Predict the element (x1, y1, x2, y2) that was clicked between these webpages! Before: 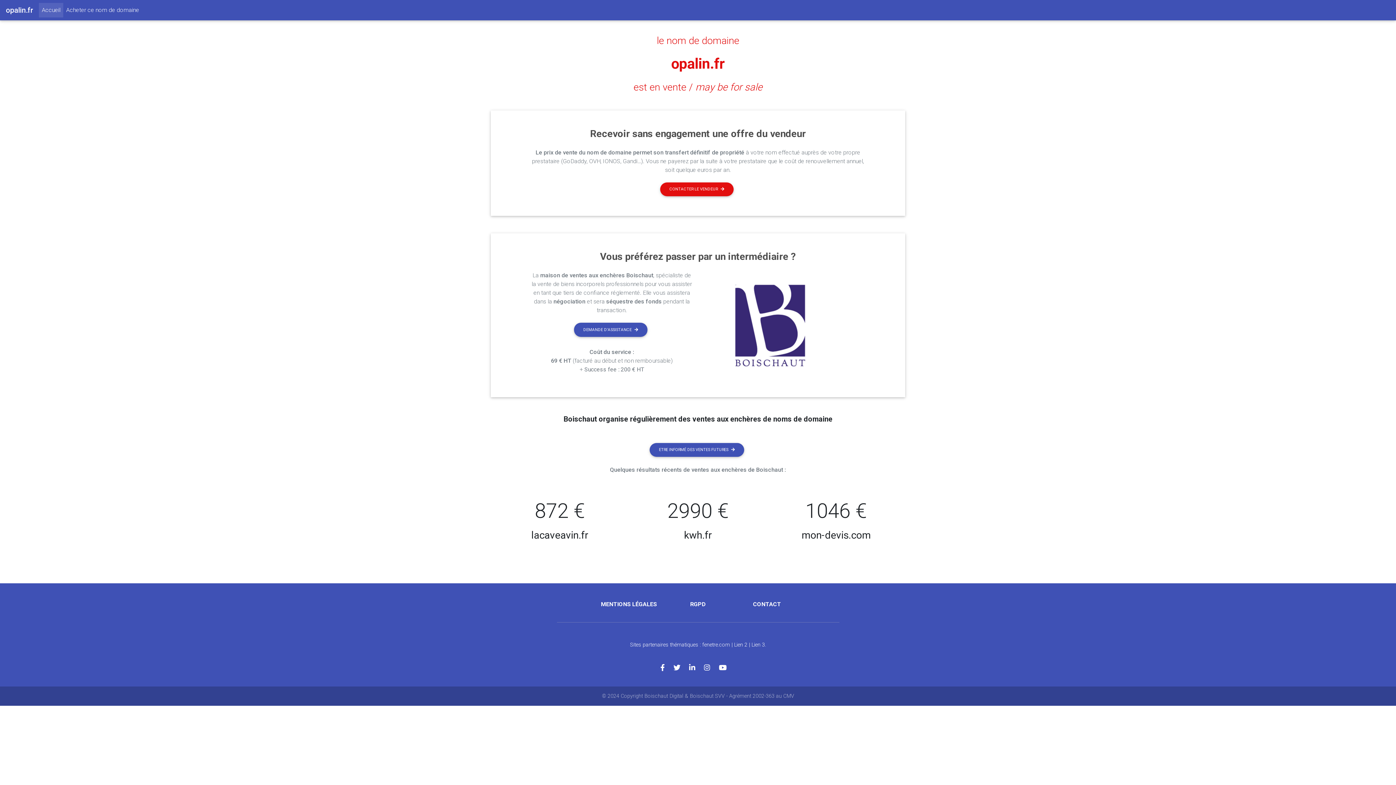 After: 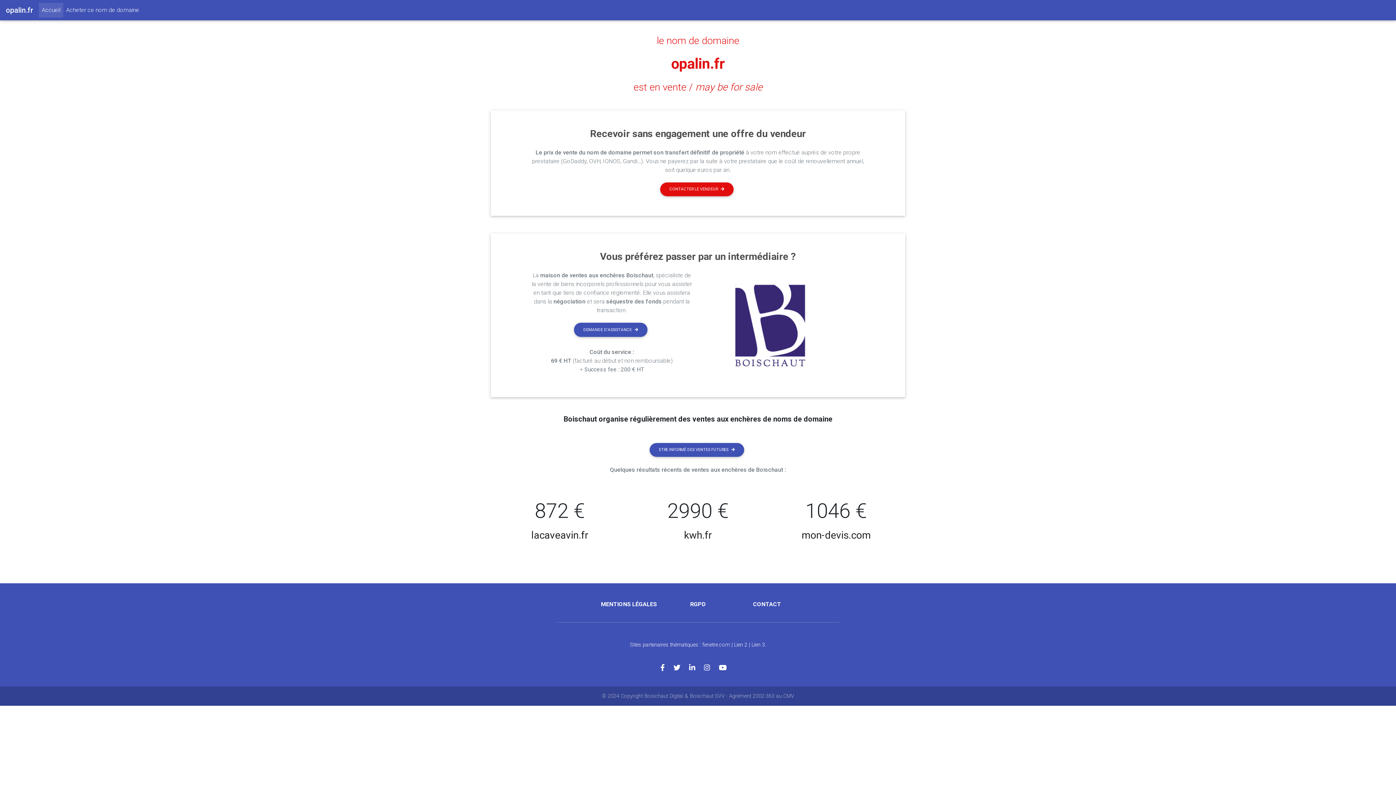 Action: label: le nom de domaine bbox: (656, 34, 739, 46)